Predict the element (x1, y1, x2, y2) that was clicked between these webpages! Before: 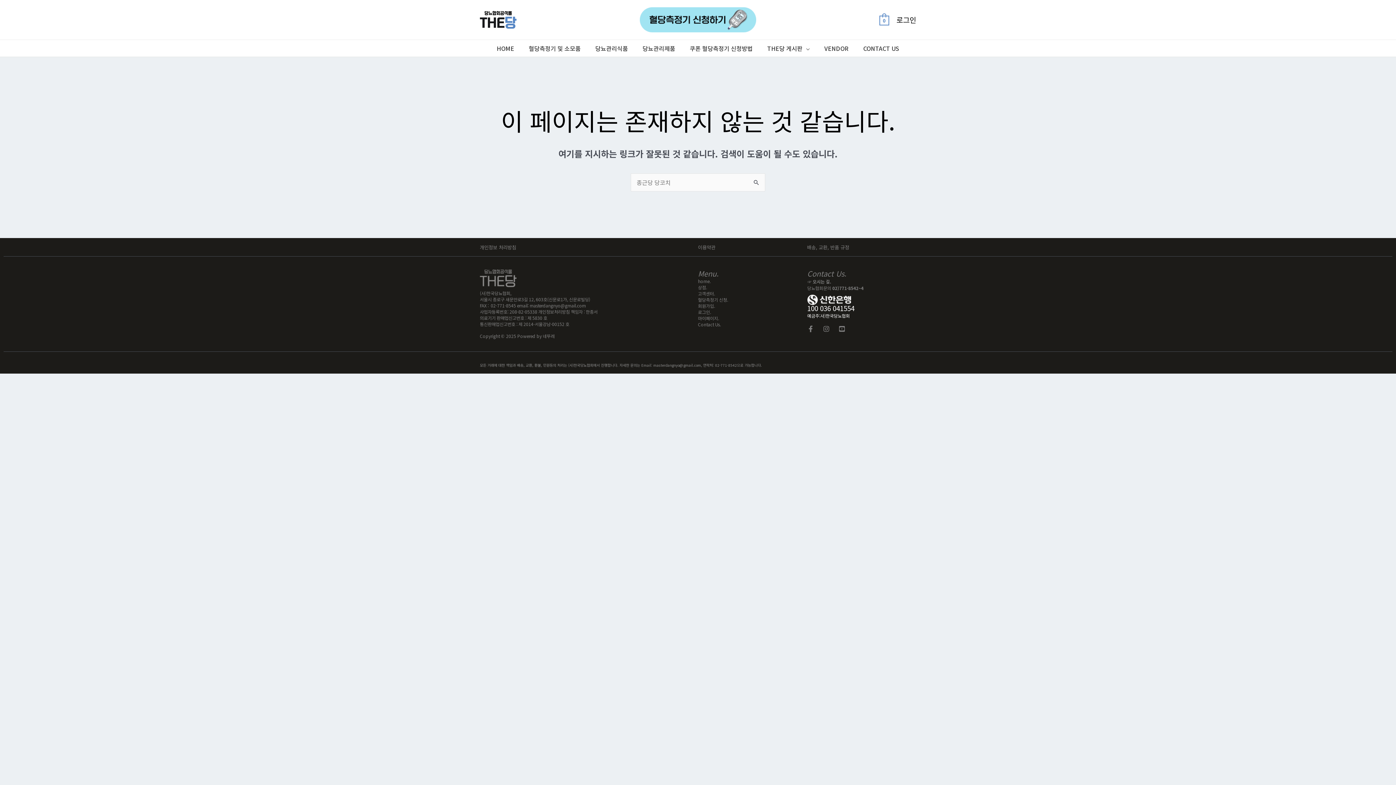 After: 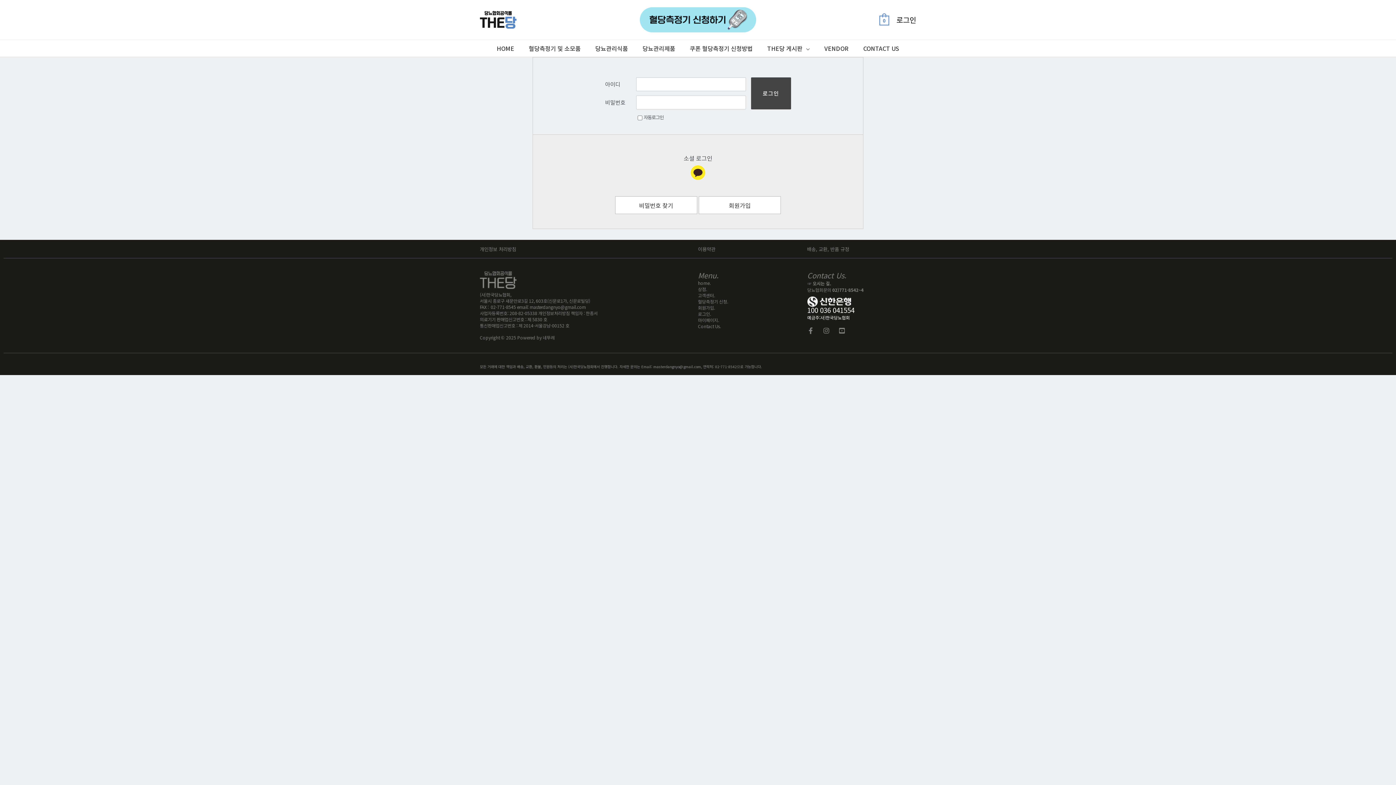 Action: bbox: (698, 315, 719, 321) label: 마이페이지.